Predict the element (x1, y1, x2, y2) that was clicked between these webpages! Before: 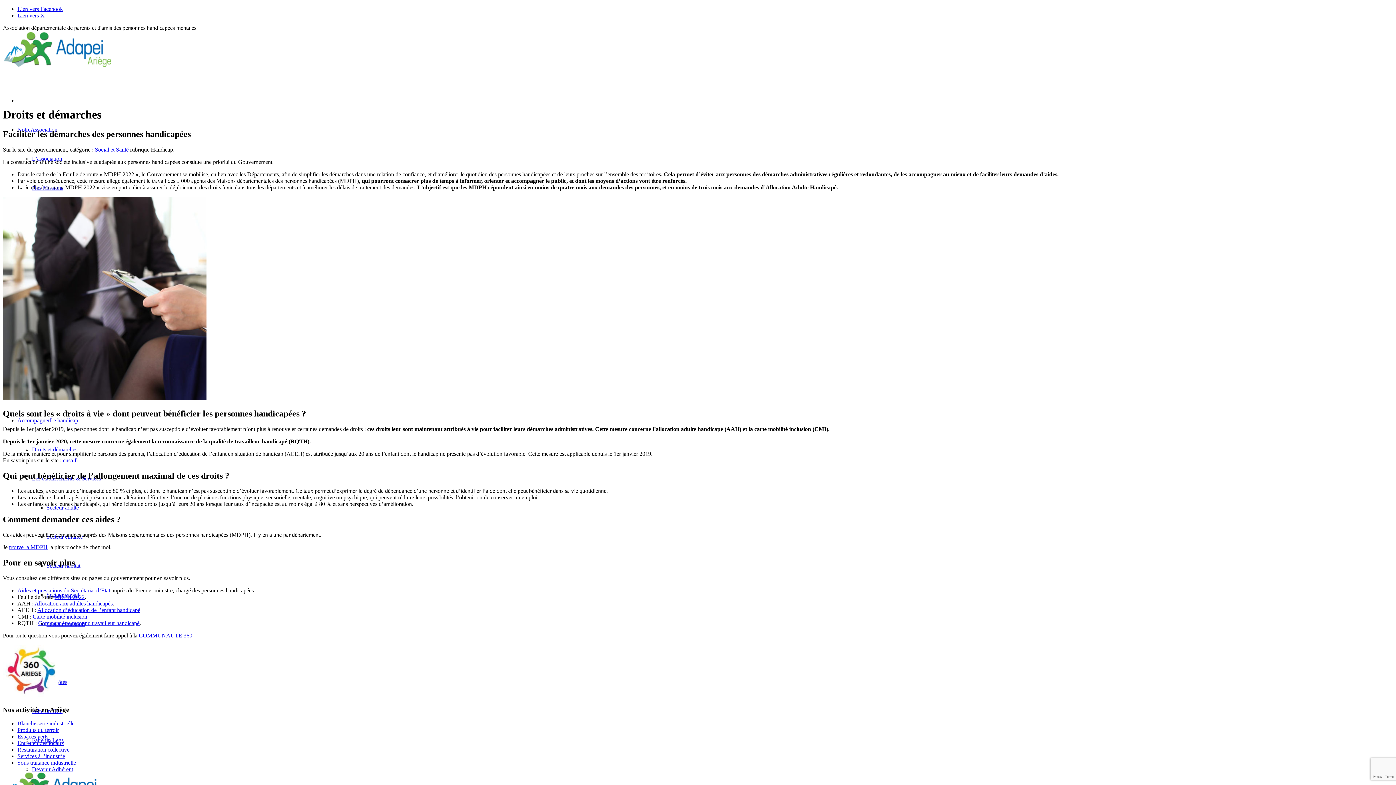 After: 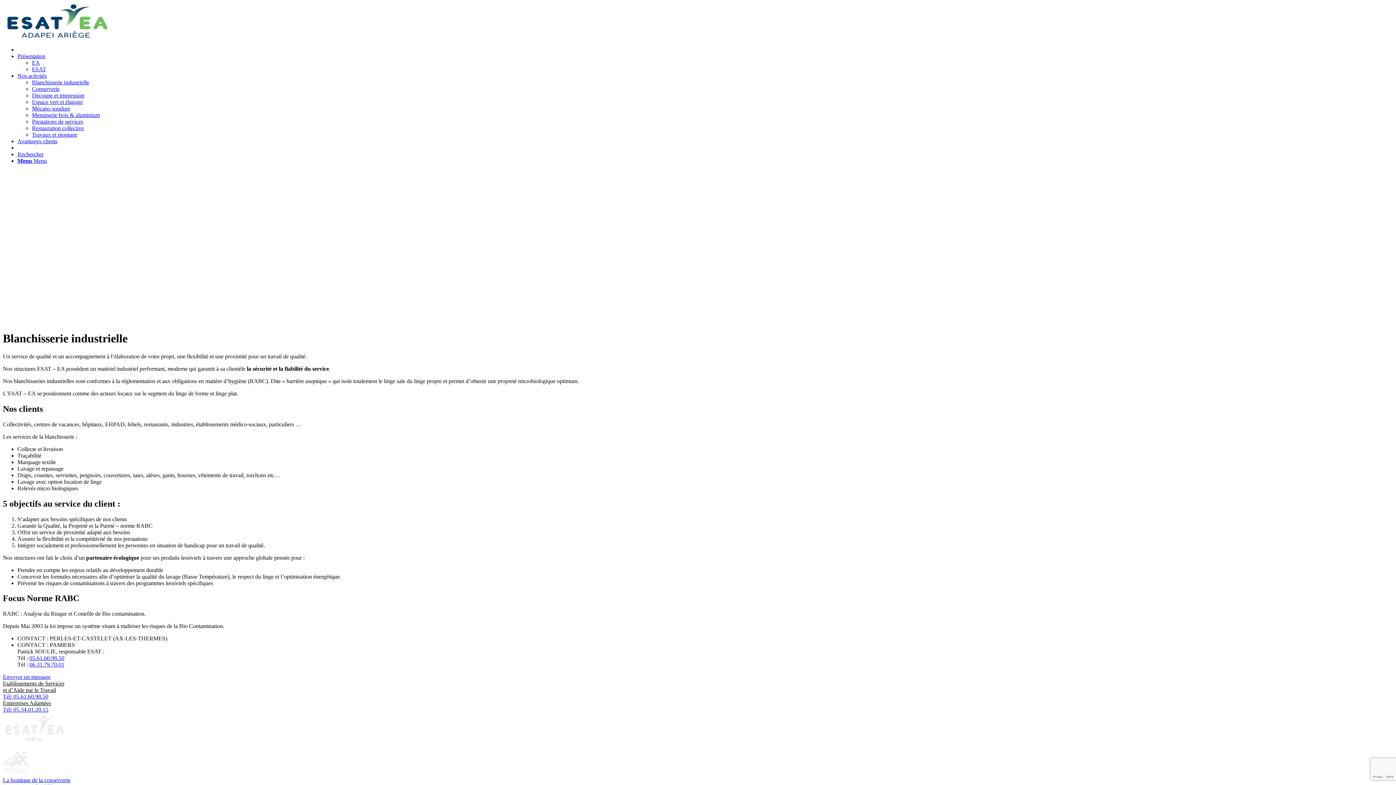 Action: bbox: (17, 720, 74, 727) label: Blanchisserie industrielle